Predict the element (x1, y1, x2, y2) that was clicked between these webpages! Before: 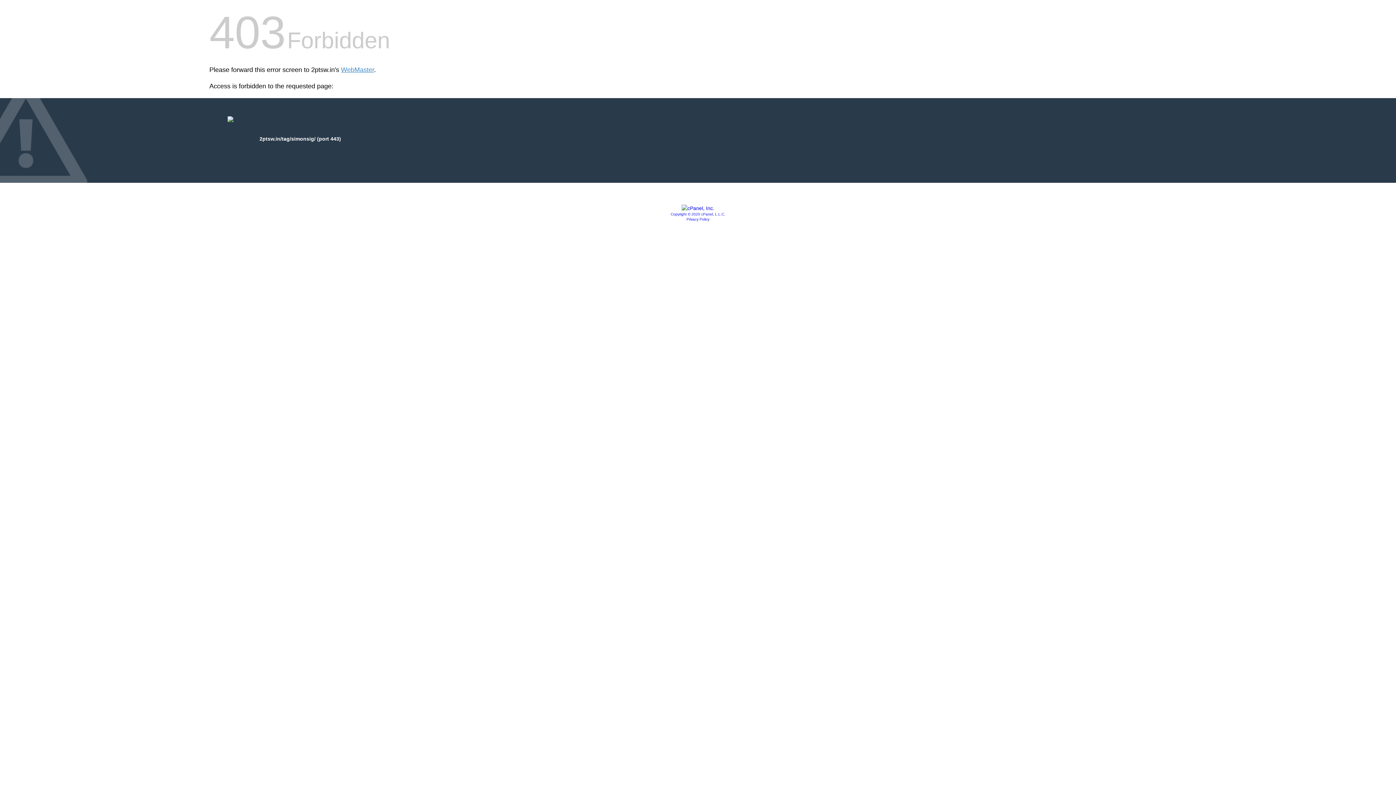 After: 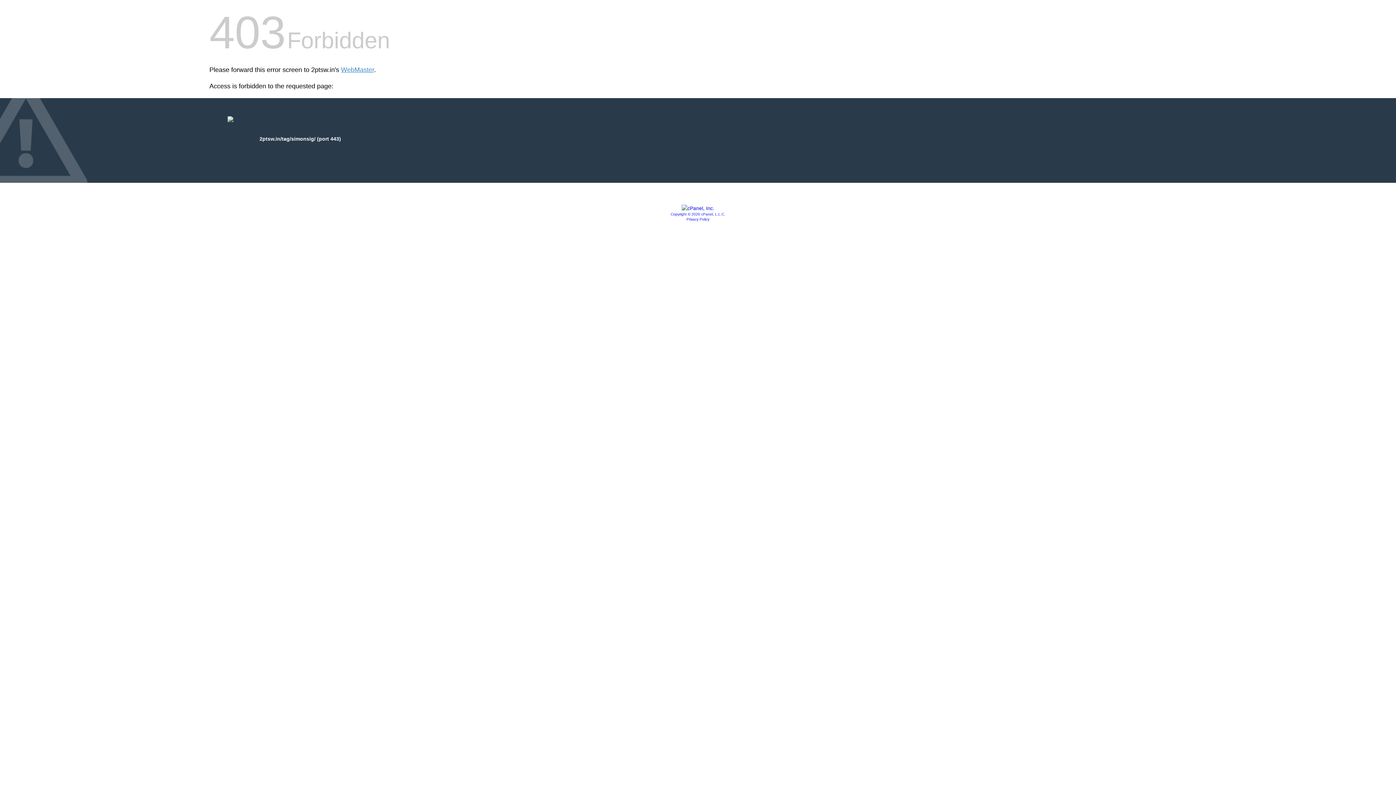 Action: bbox: (686, 217, 709, 221) label: Privacy Policy